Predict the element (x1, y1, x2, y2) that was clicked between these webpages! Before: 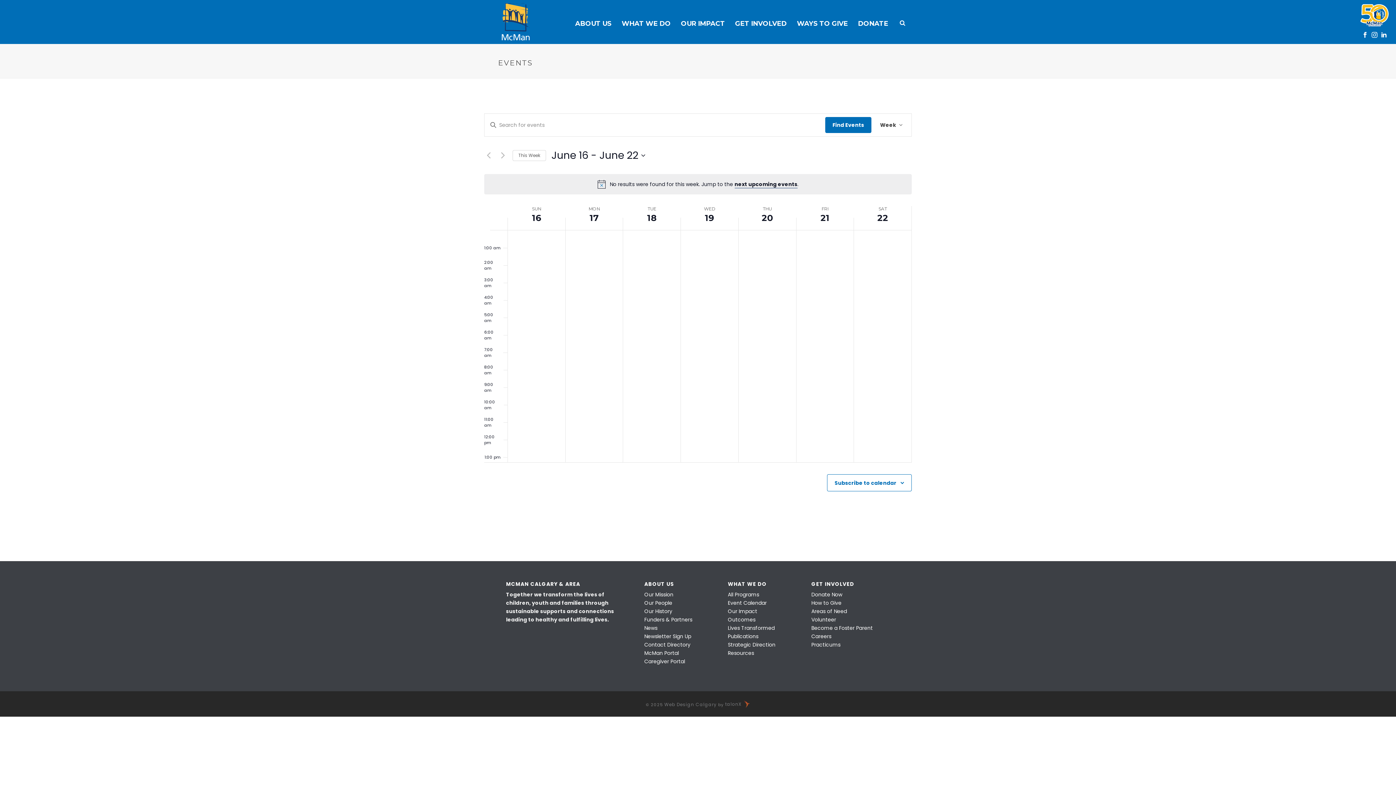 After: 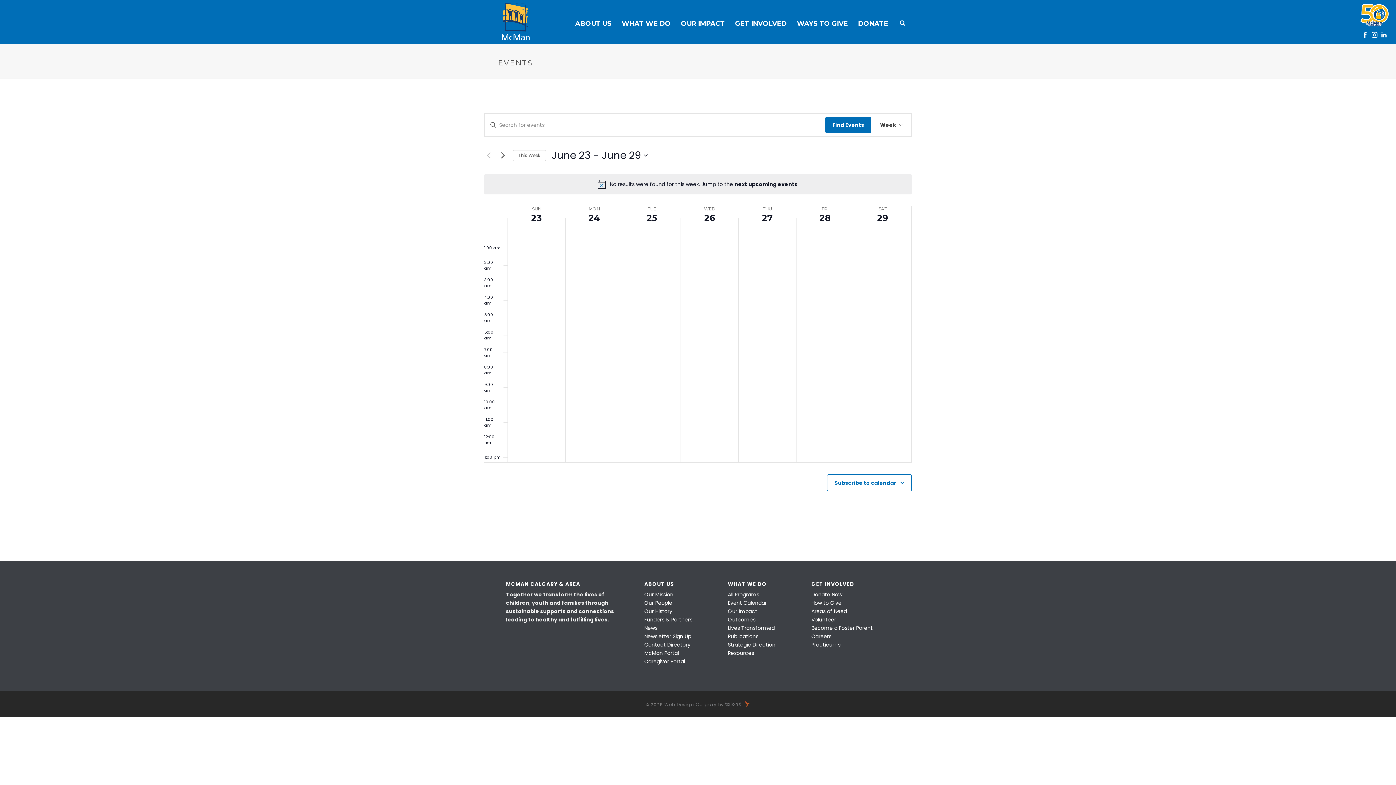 Action: label: Next week bbox: (498, 151, 507, 159)